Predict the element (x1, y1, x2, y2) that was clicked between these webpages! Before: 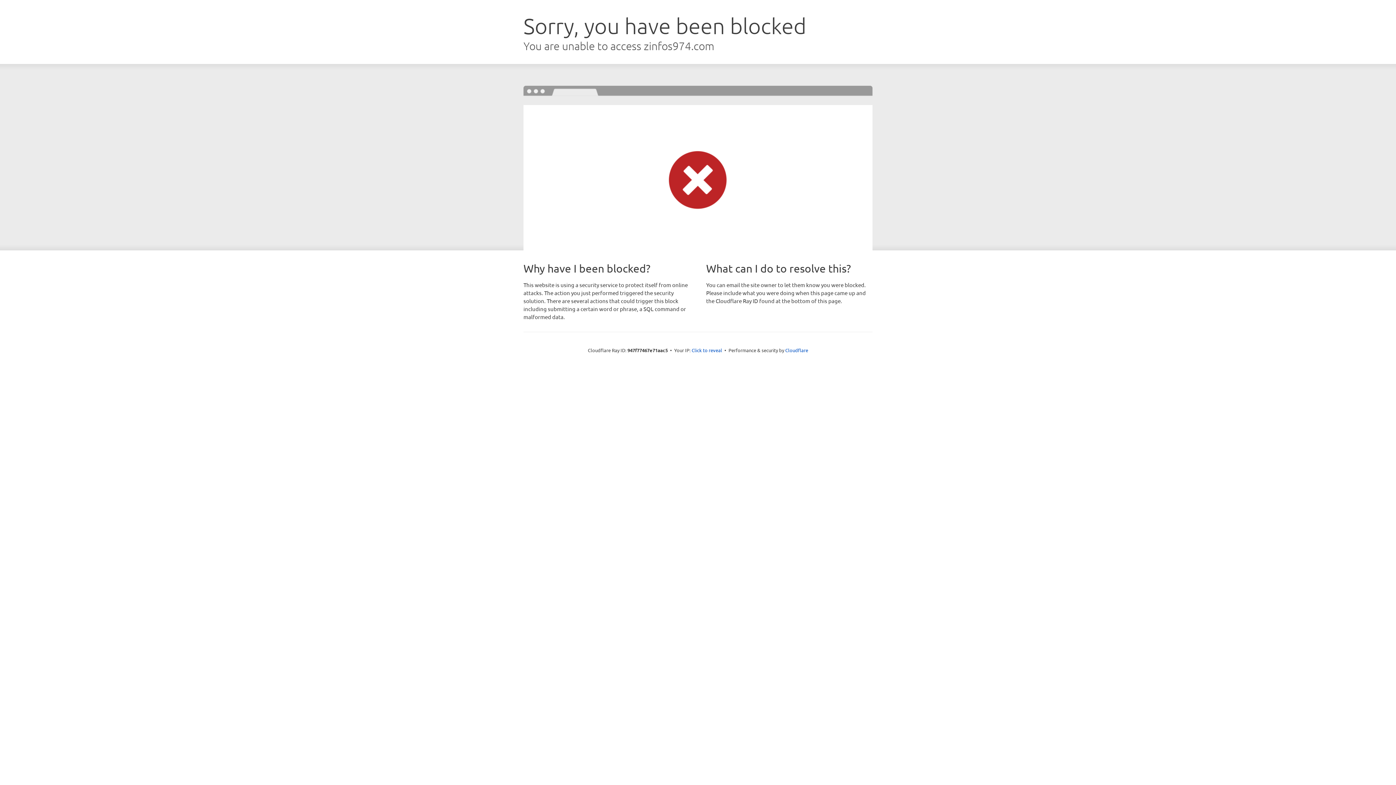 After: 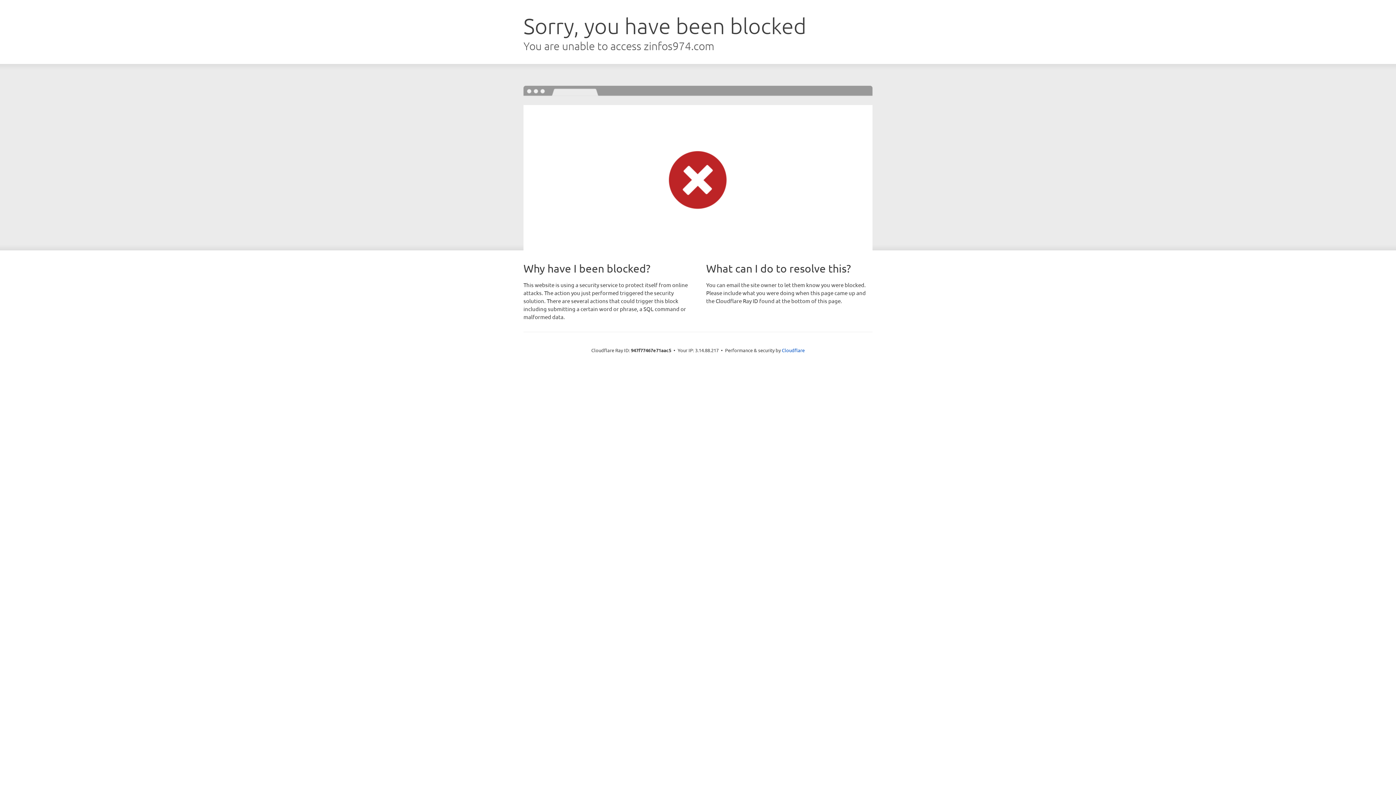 Action: bbox: (691, 346, 722, 353) label: Click to reveal